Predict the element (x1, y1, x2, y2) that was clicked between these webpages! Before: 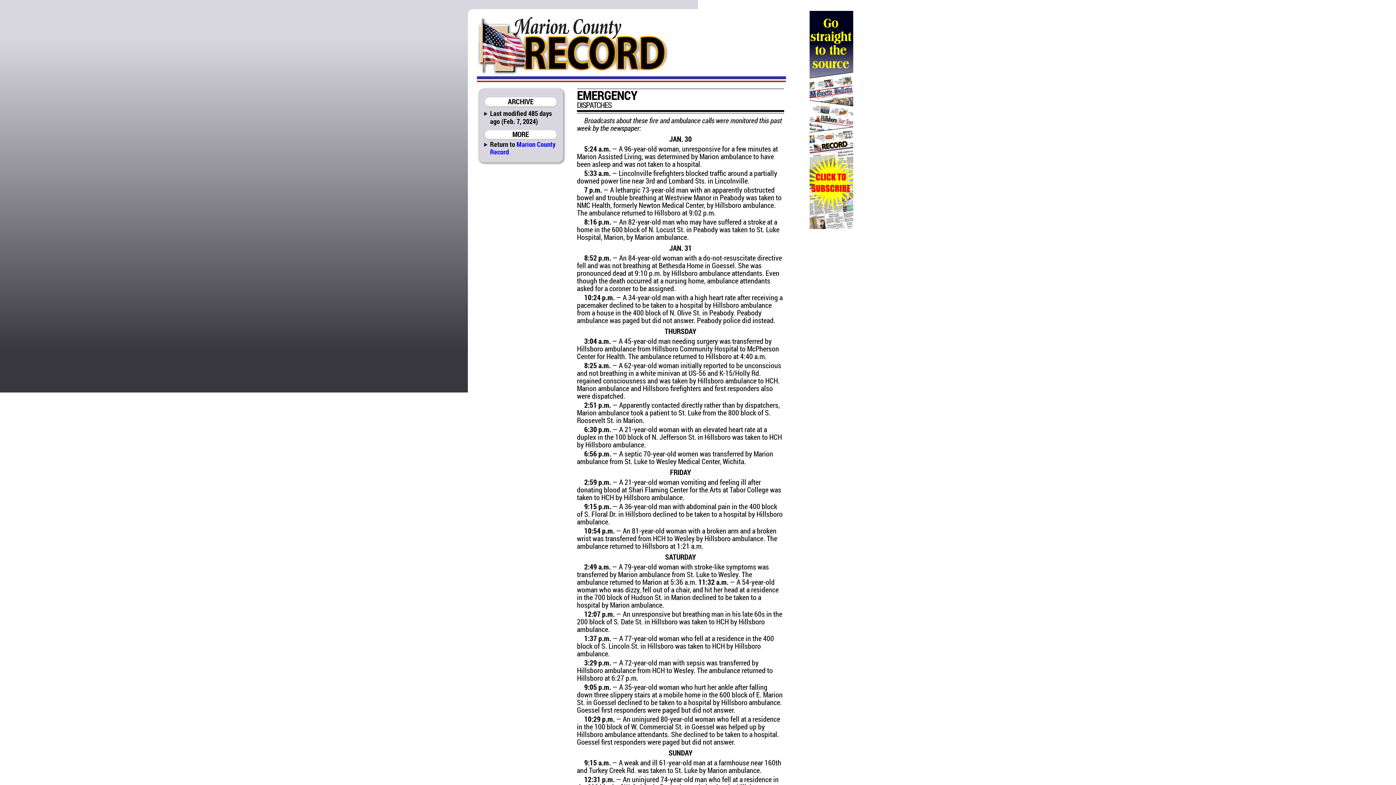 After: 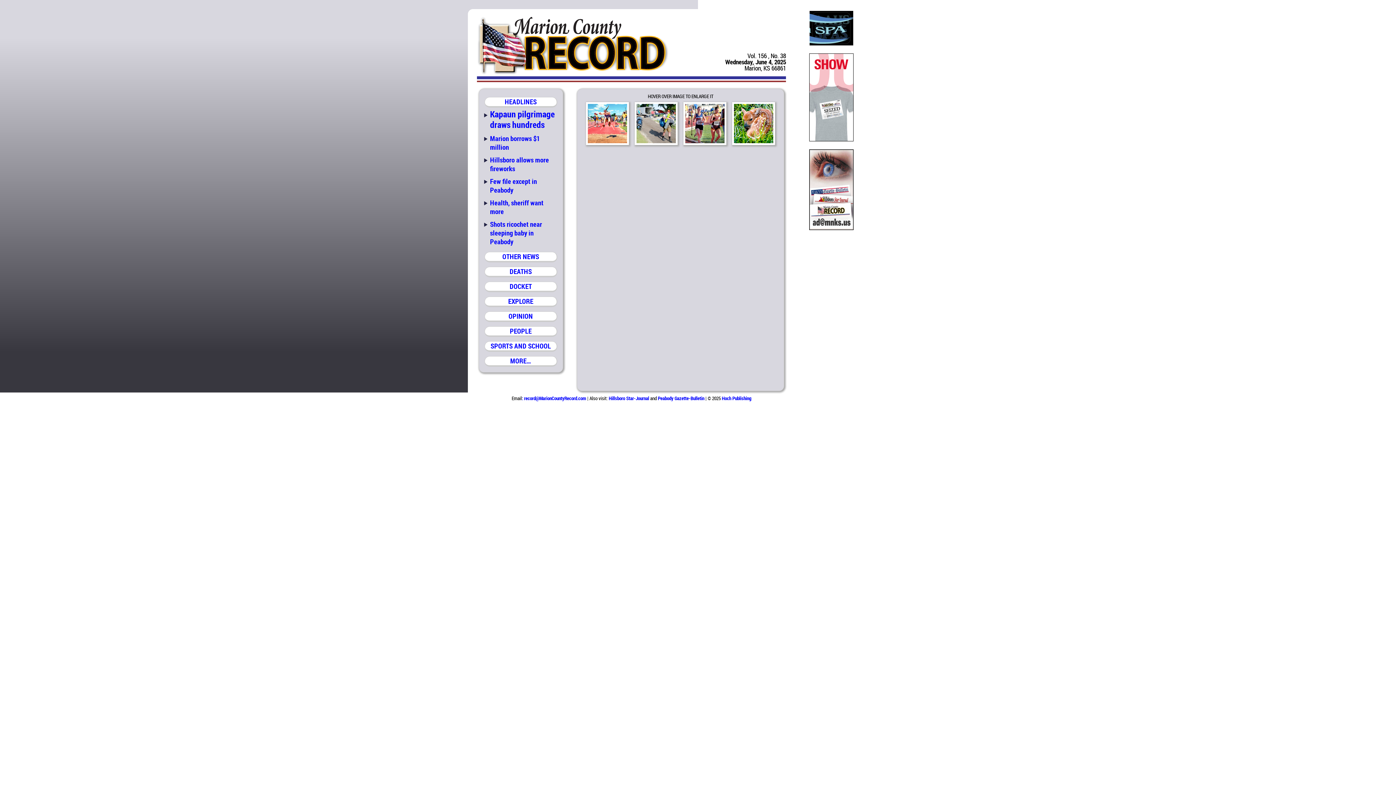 Action: label: Marion County Record bbox: (490, 139, 555, 156)